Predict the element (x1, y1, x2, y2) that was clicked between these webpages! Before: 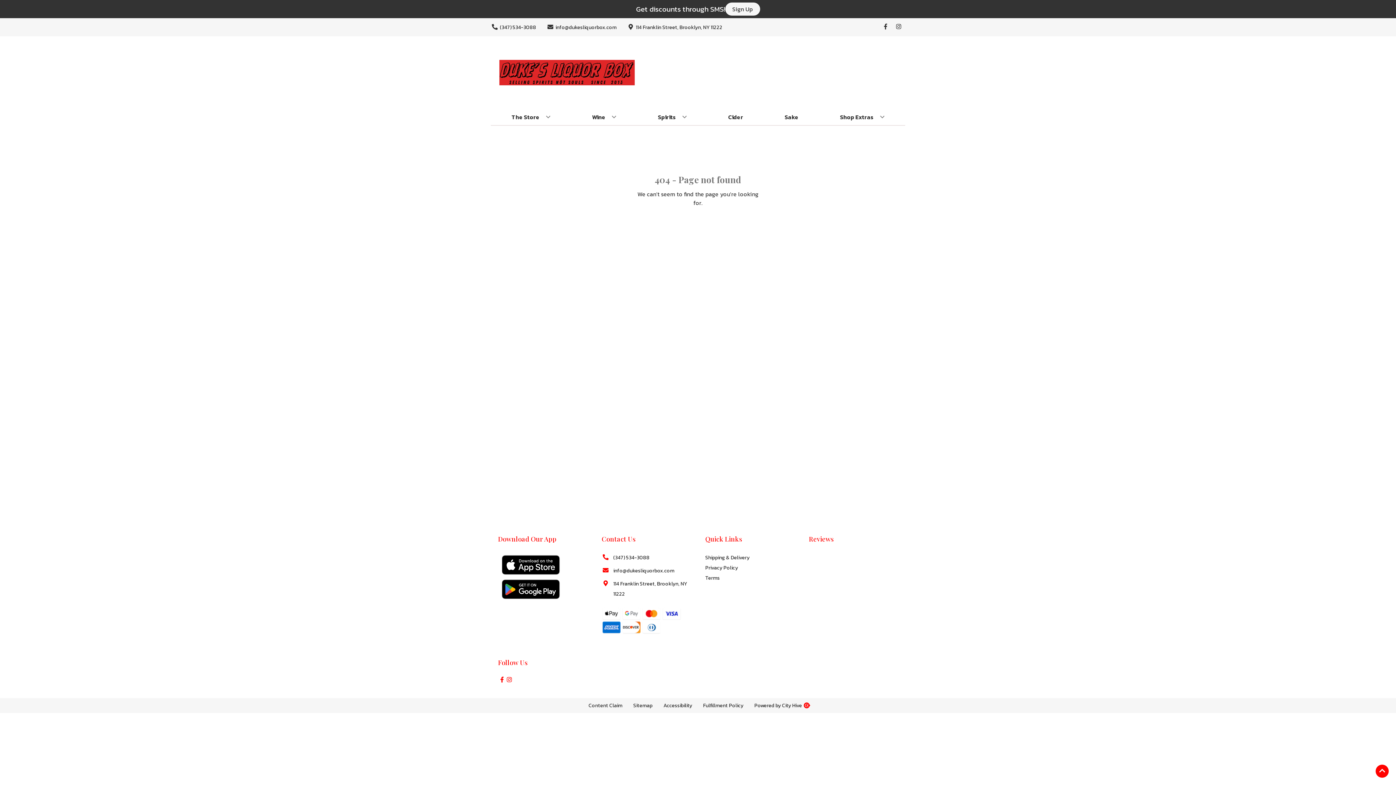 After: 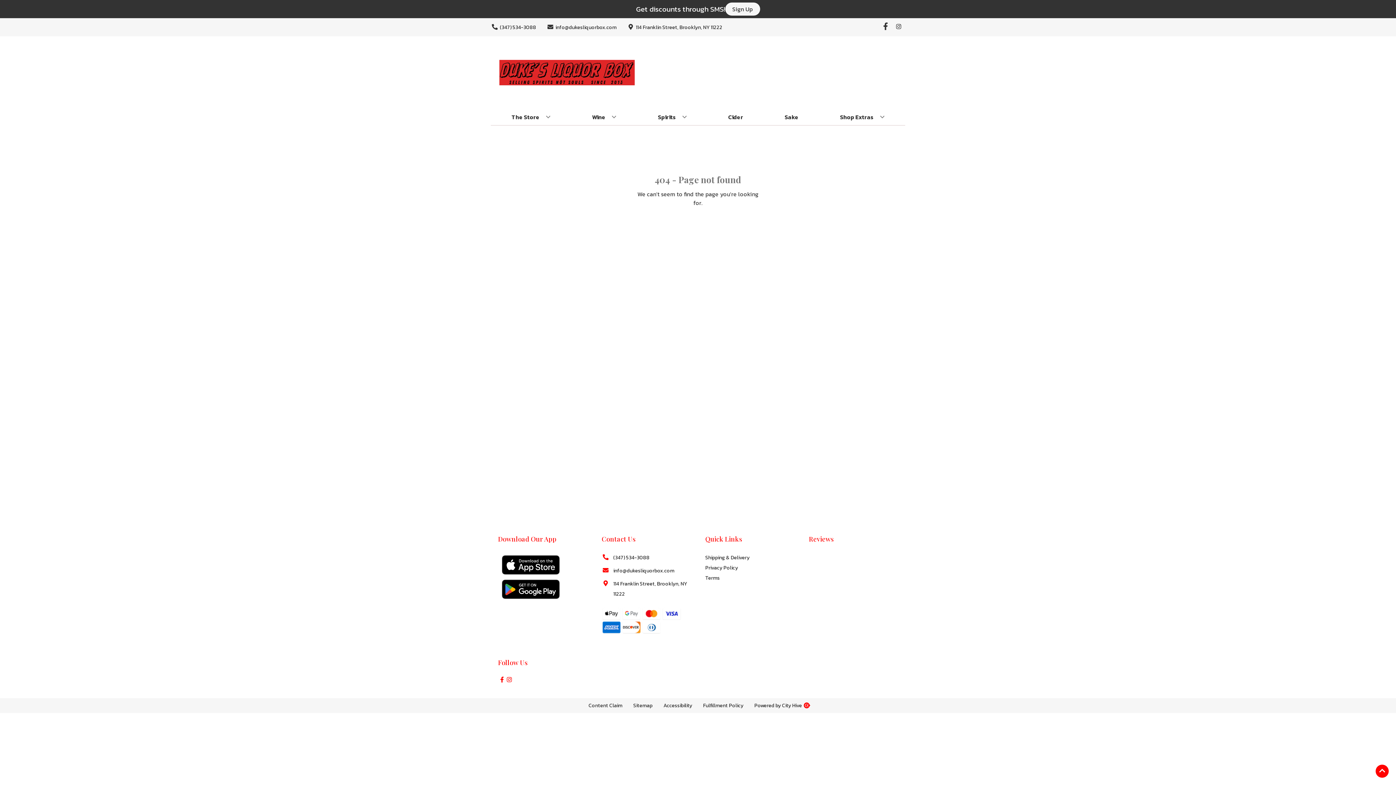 Action: label: Opens facebook in a new tab bbox: (879, 23, 892, 30)